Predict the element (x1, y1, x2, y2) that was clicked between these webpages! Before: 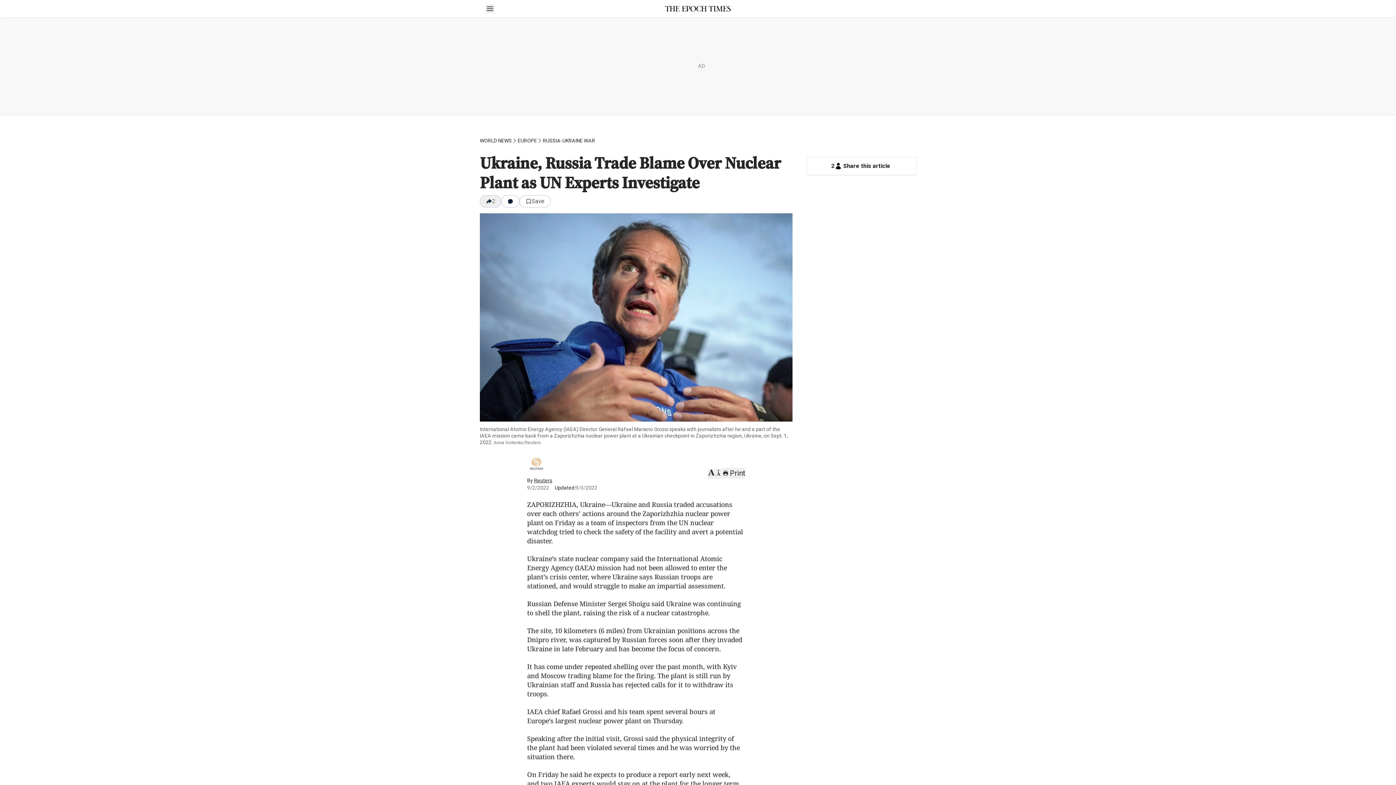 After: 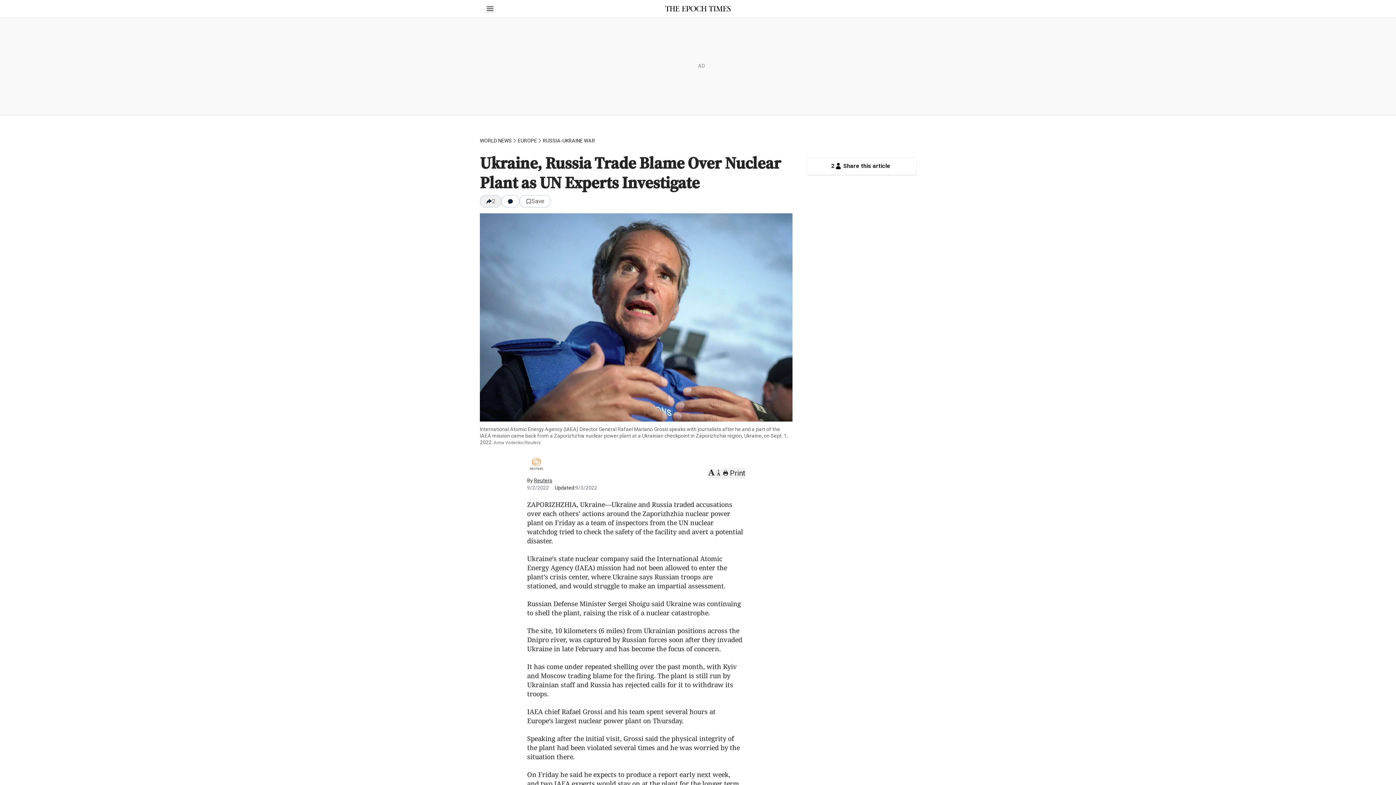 Action: label: 2
Share this article bbox: (807, 157, 916, 174)